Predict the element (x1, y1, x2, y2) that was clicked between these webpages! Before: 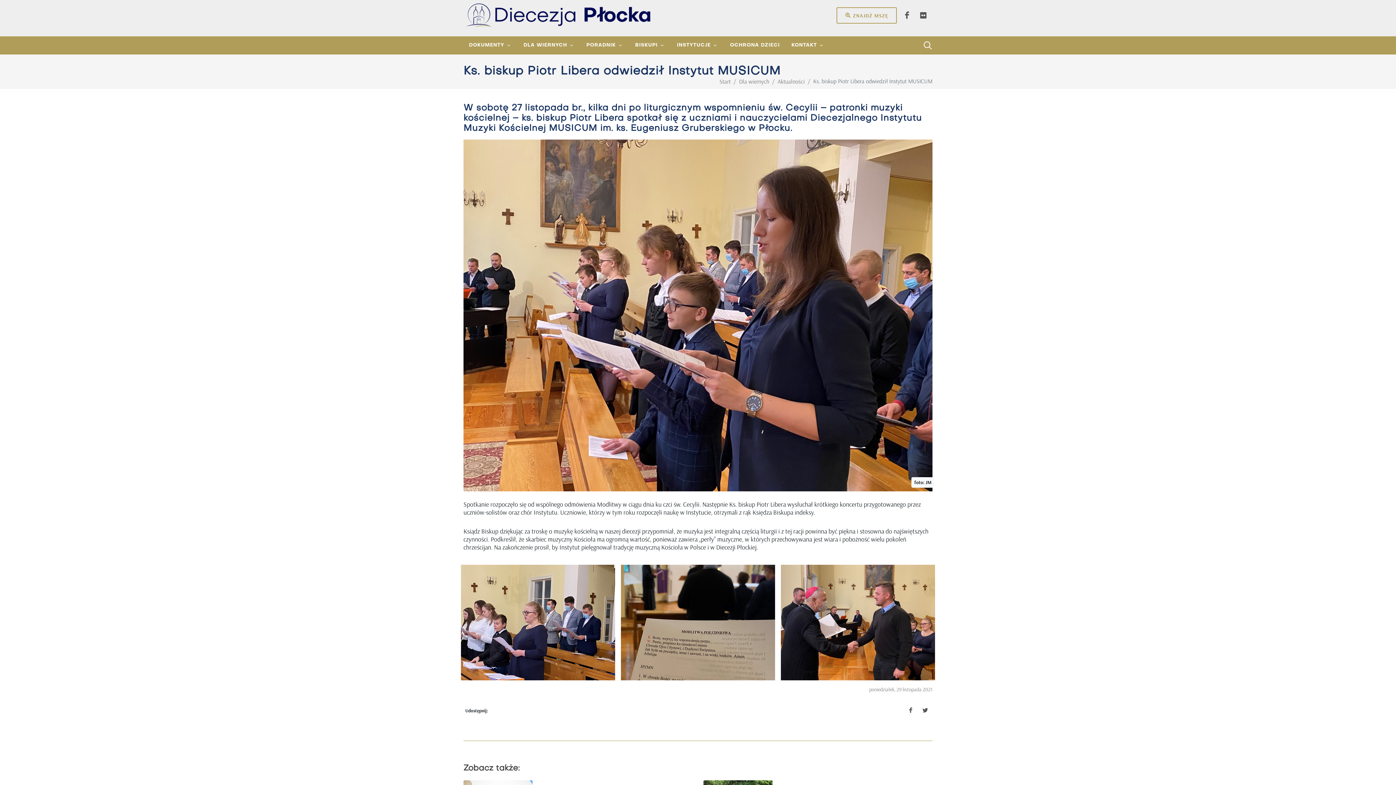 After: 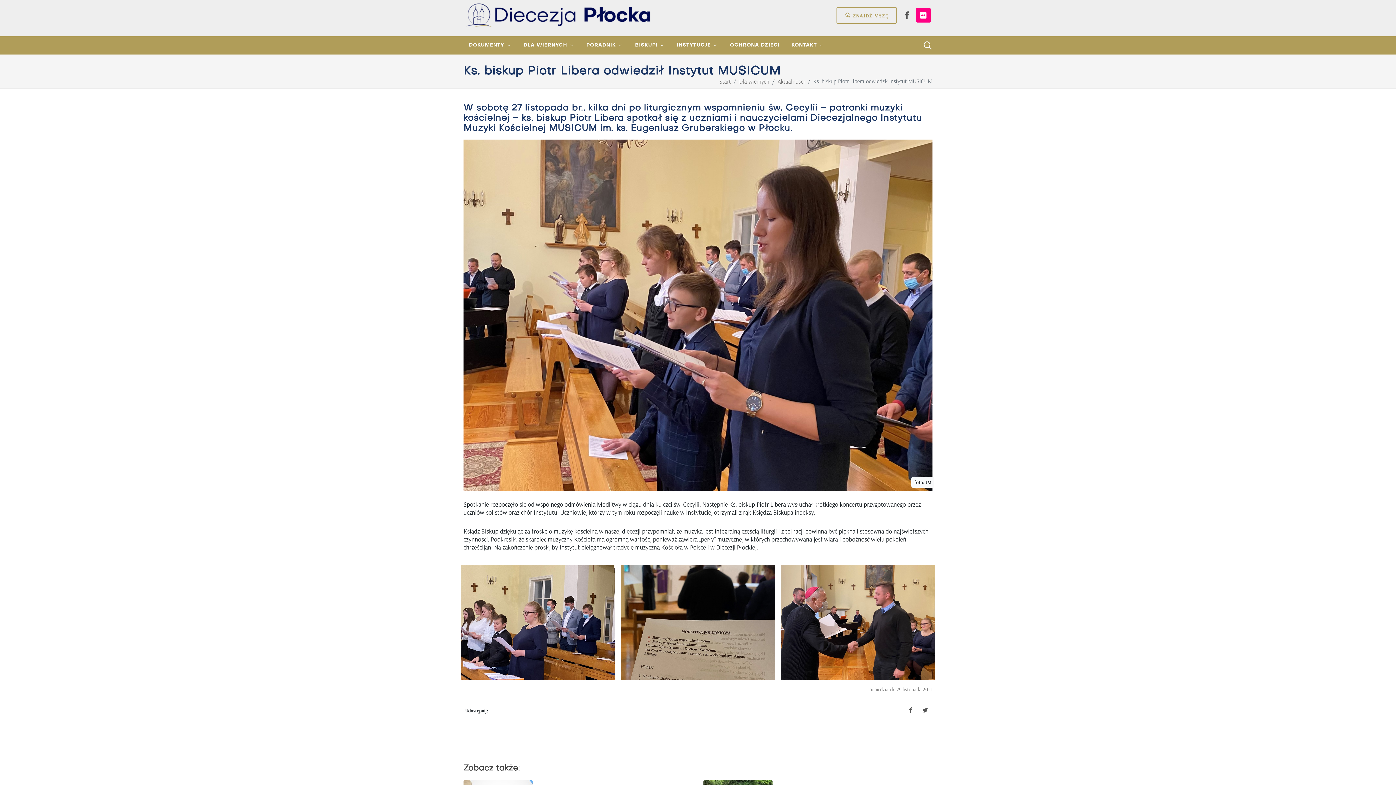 Action: bbox: (916, 8, 930, 22)